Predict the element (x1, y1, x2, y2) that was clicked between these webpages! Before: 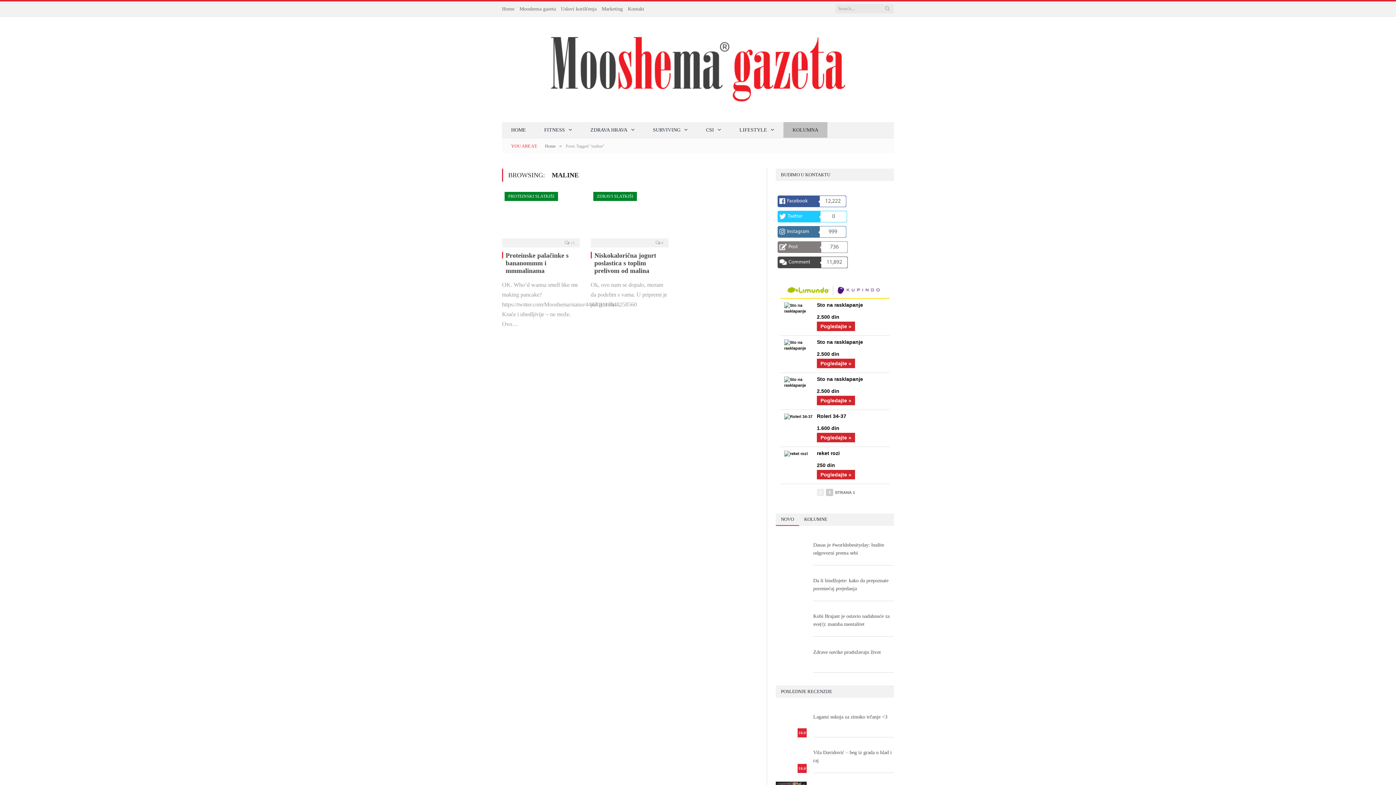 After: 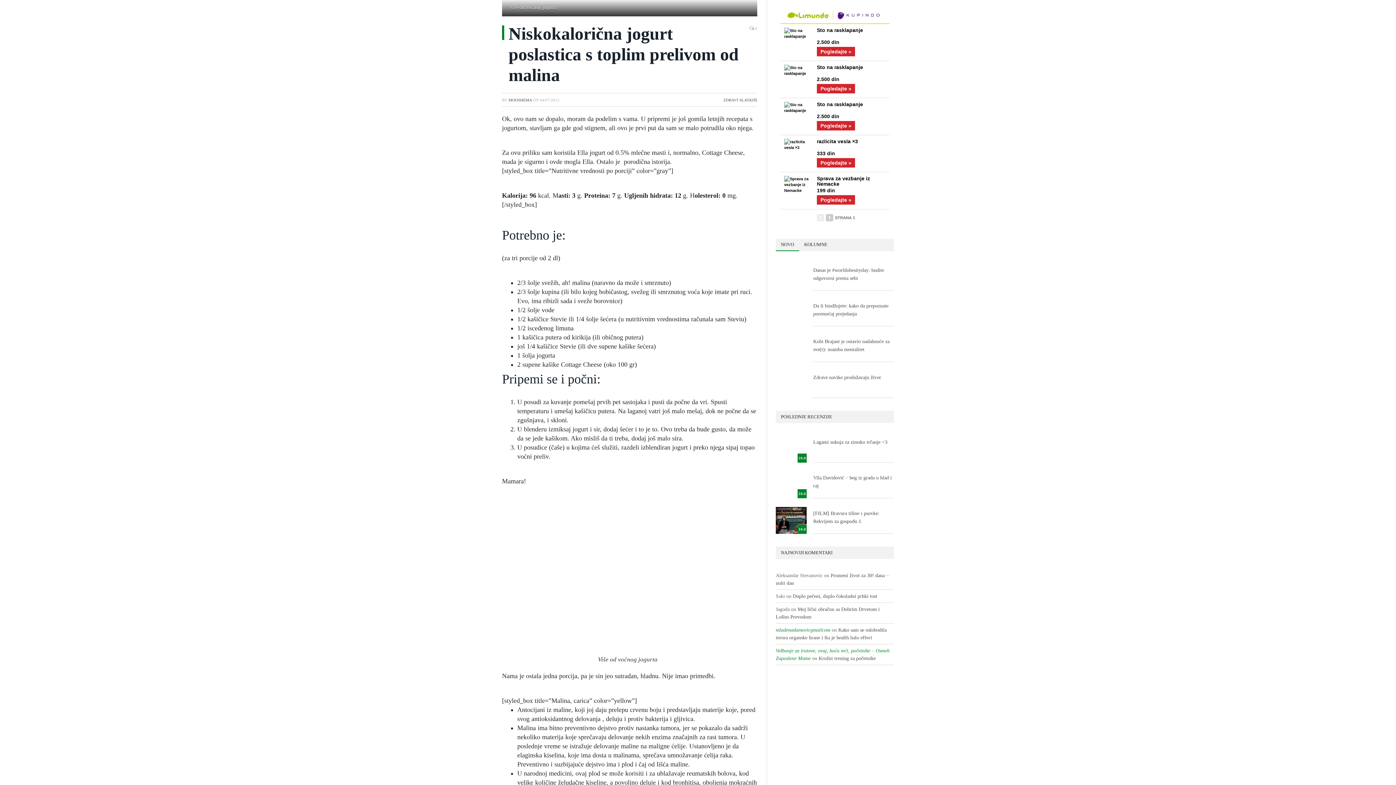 Action: bbox: (590, 192, 668, 242)